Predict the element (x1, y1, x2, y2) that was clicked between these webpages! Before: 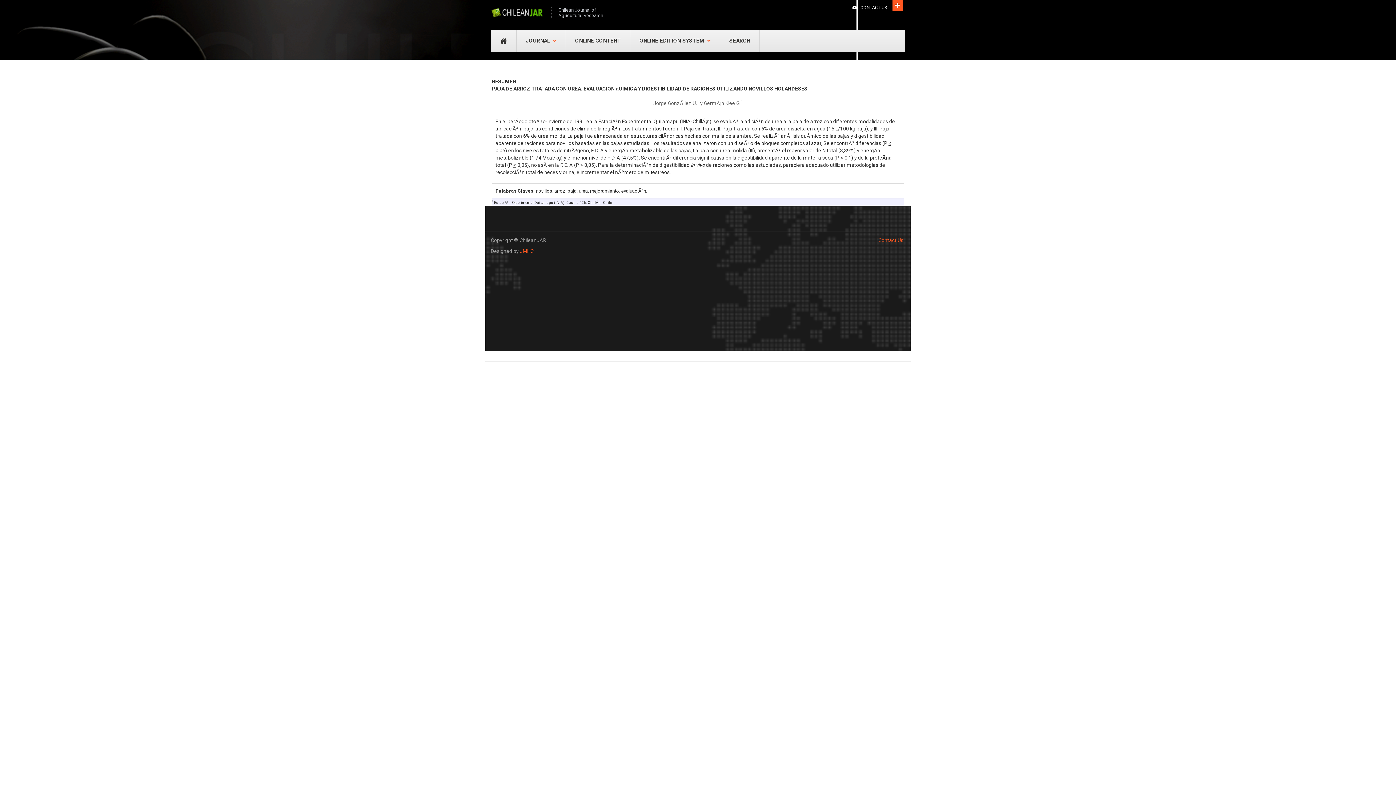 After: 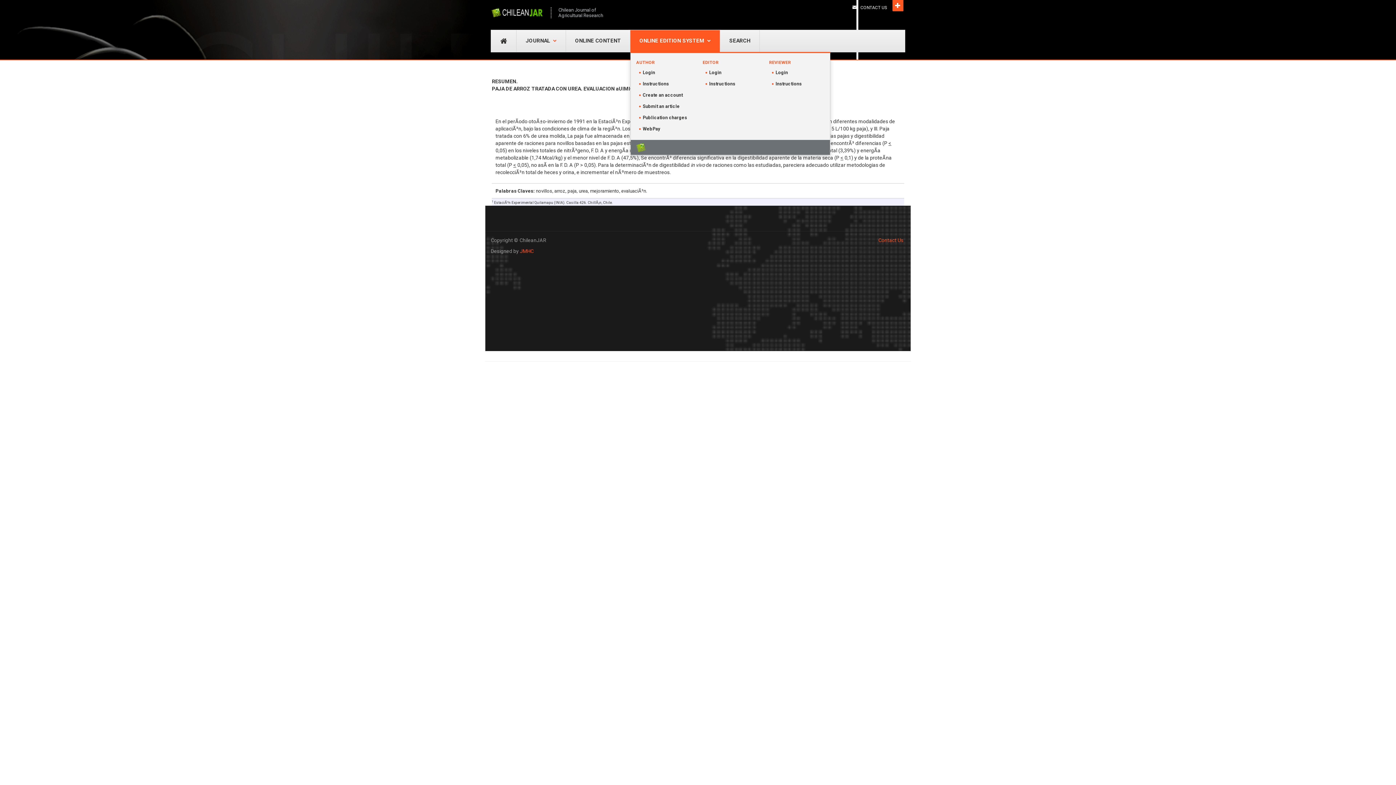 Action: bbox: (630, 30, 720, 52) label: ONLINE EDITION SYSTEM